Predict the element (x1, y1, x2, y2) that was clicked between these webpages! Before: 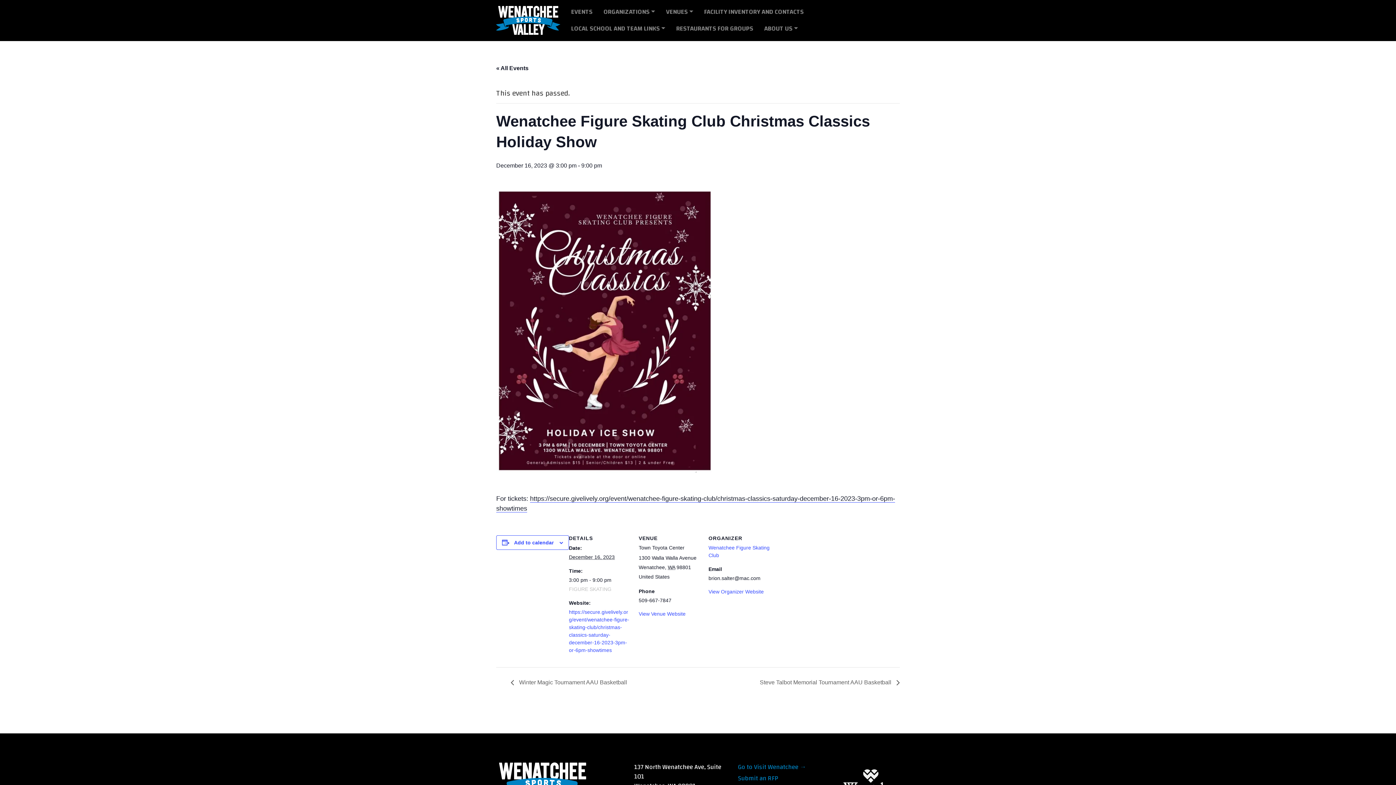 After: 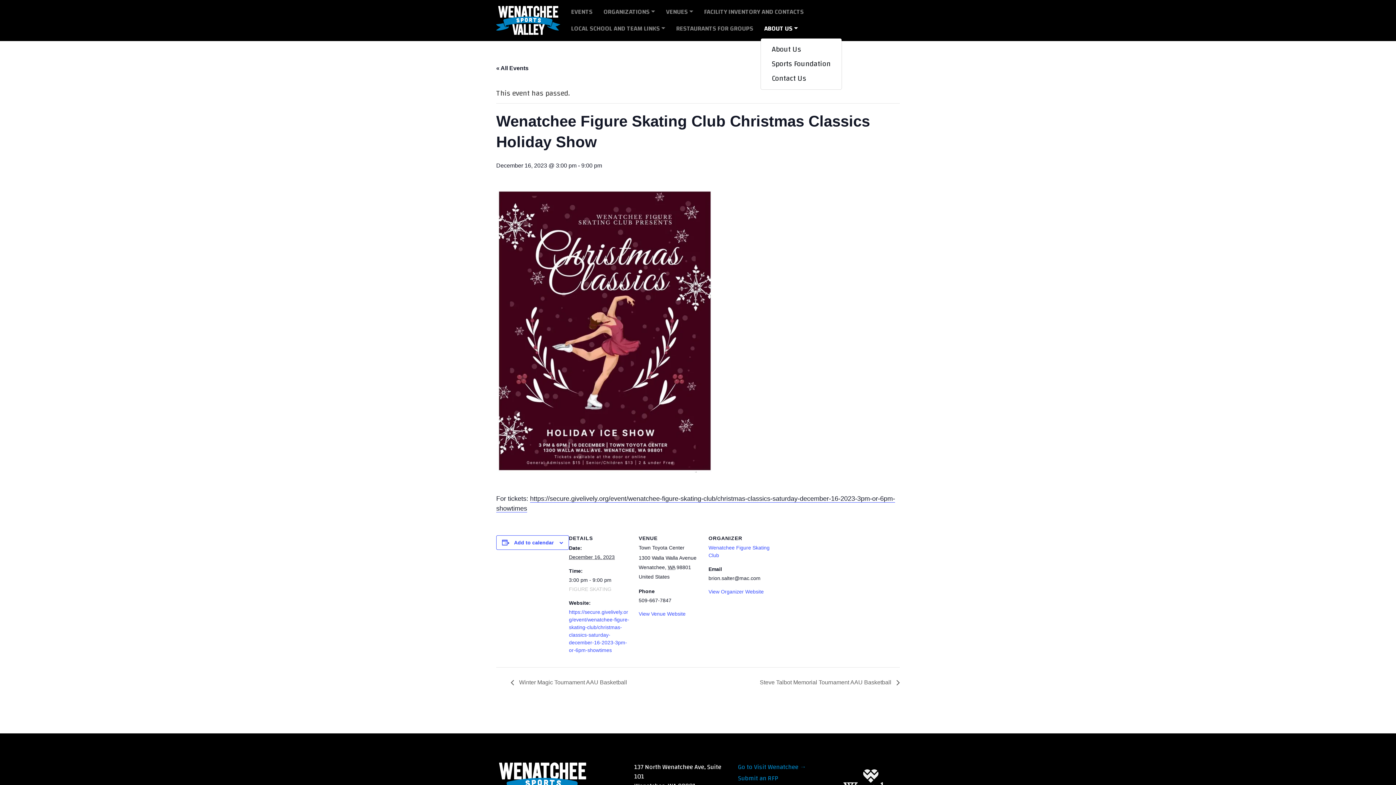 Action: label: ABOUT US bbox: (760, 20, 805, 37)